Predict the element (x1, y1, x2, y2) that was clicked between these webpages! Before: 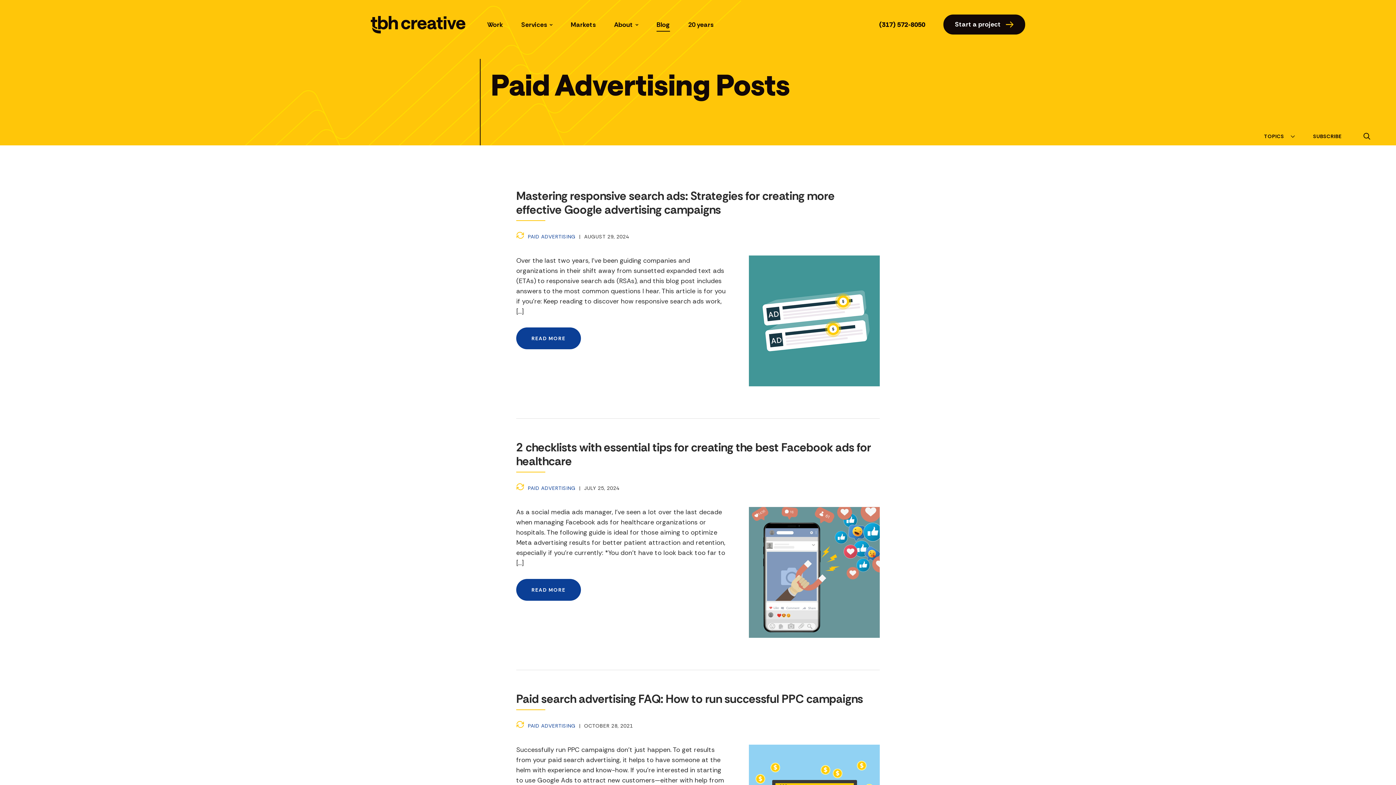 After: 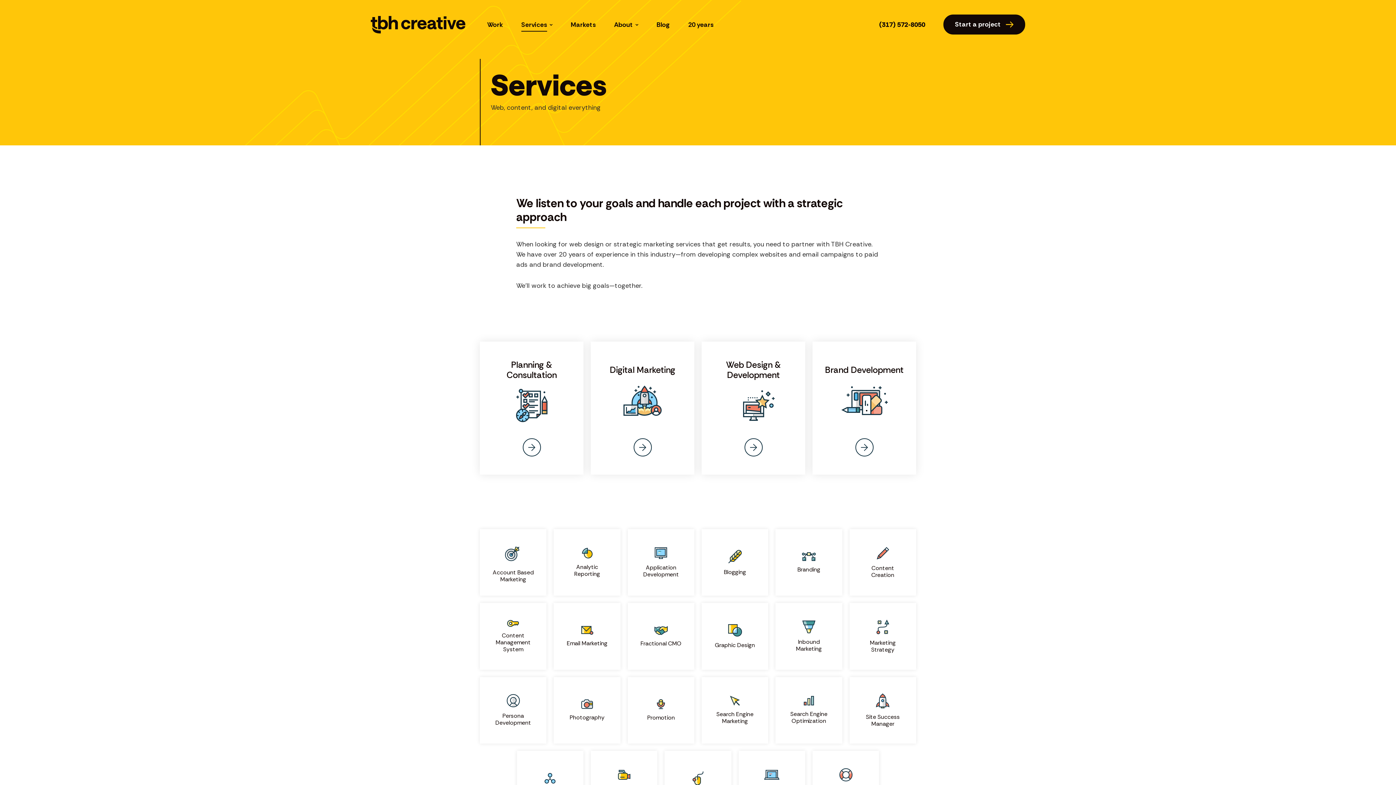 Action: label: Services bbox: (521, 17, 547, 31)